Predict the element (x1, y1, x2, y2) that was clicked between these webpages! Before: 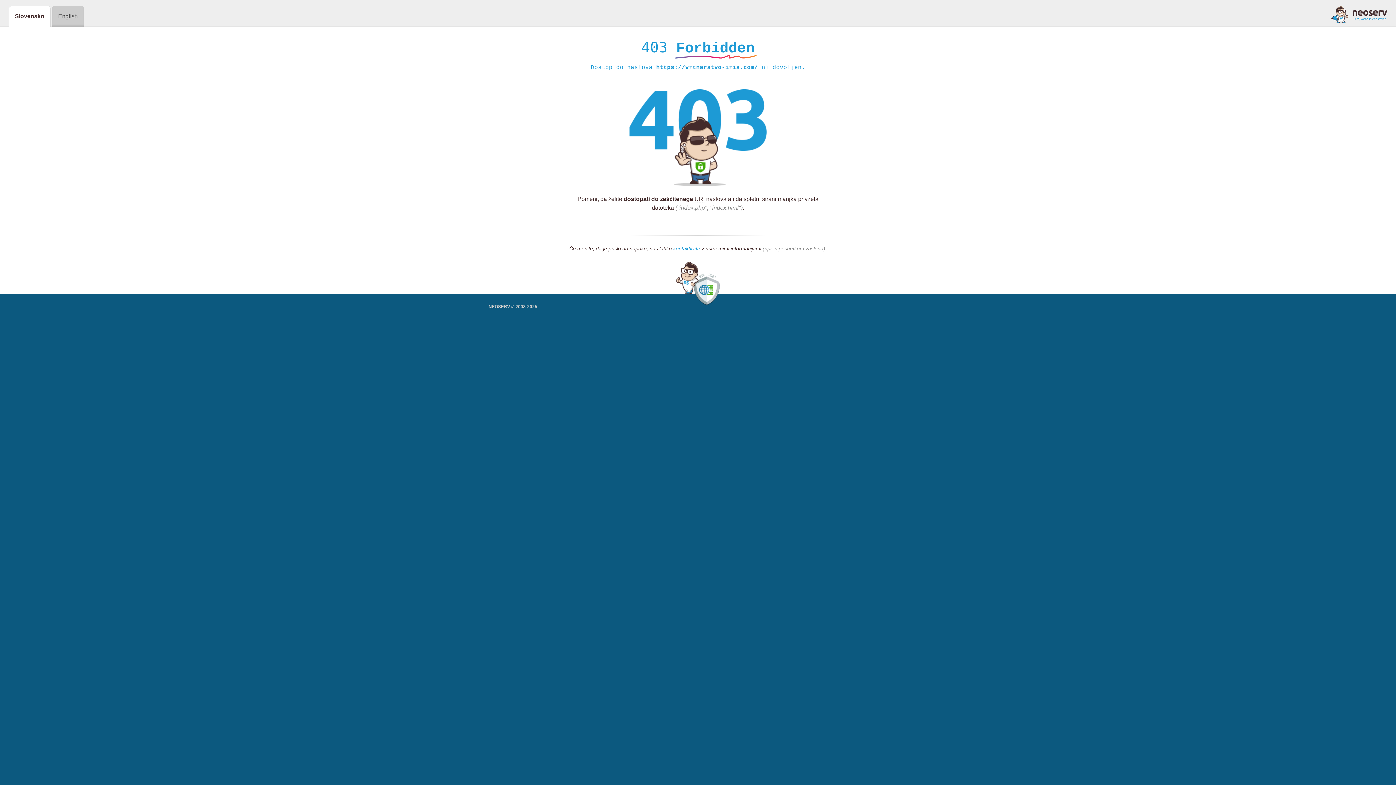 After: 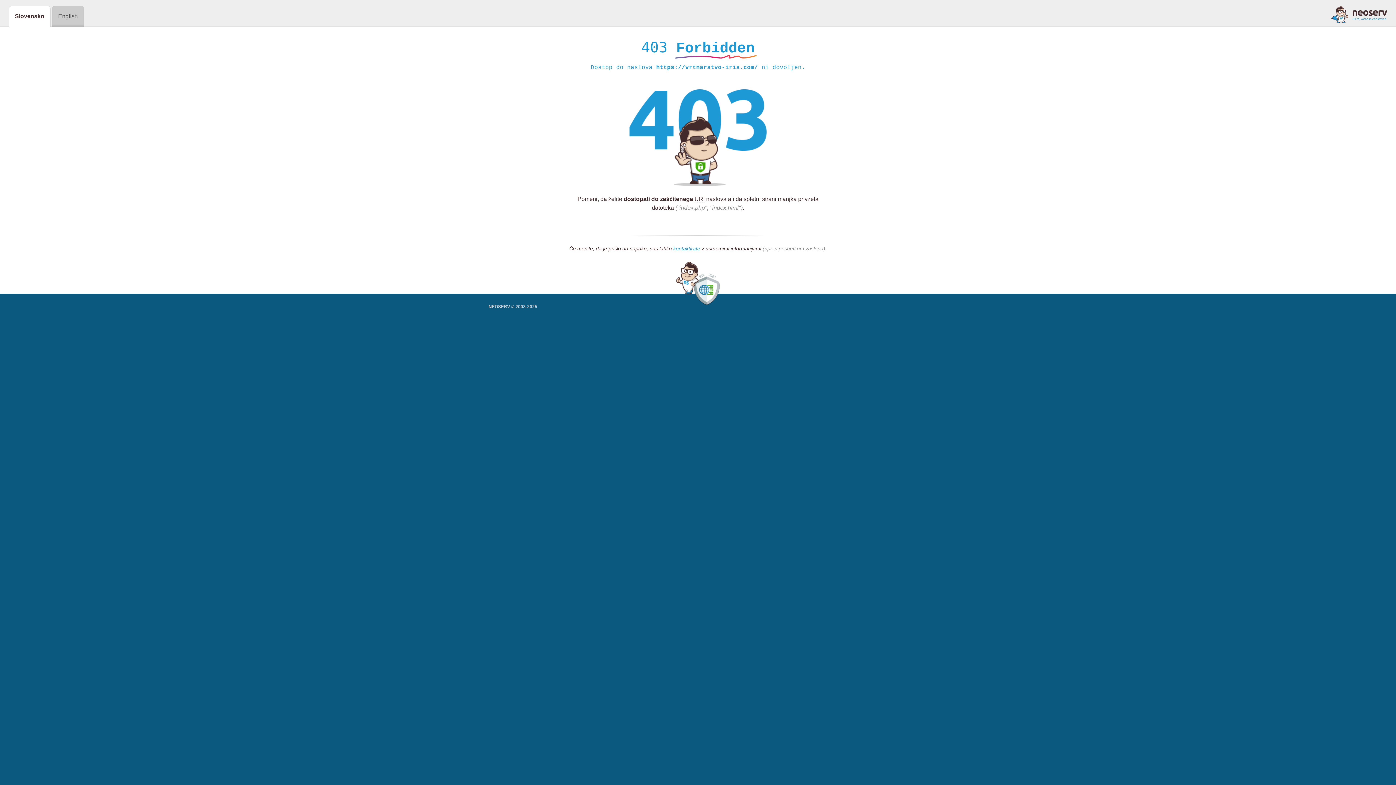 Action: bbox: (673, 245, 700, 252) label: kontaktirate